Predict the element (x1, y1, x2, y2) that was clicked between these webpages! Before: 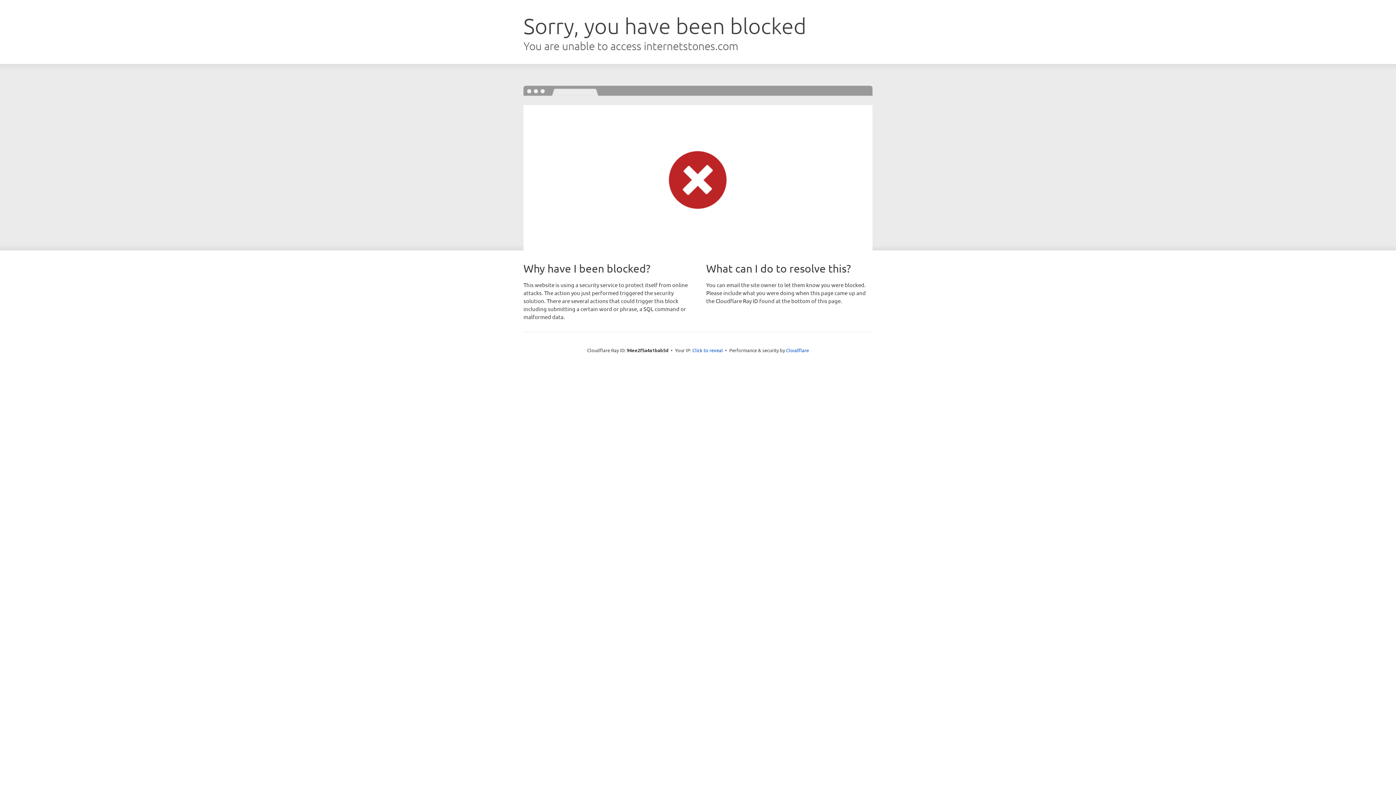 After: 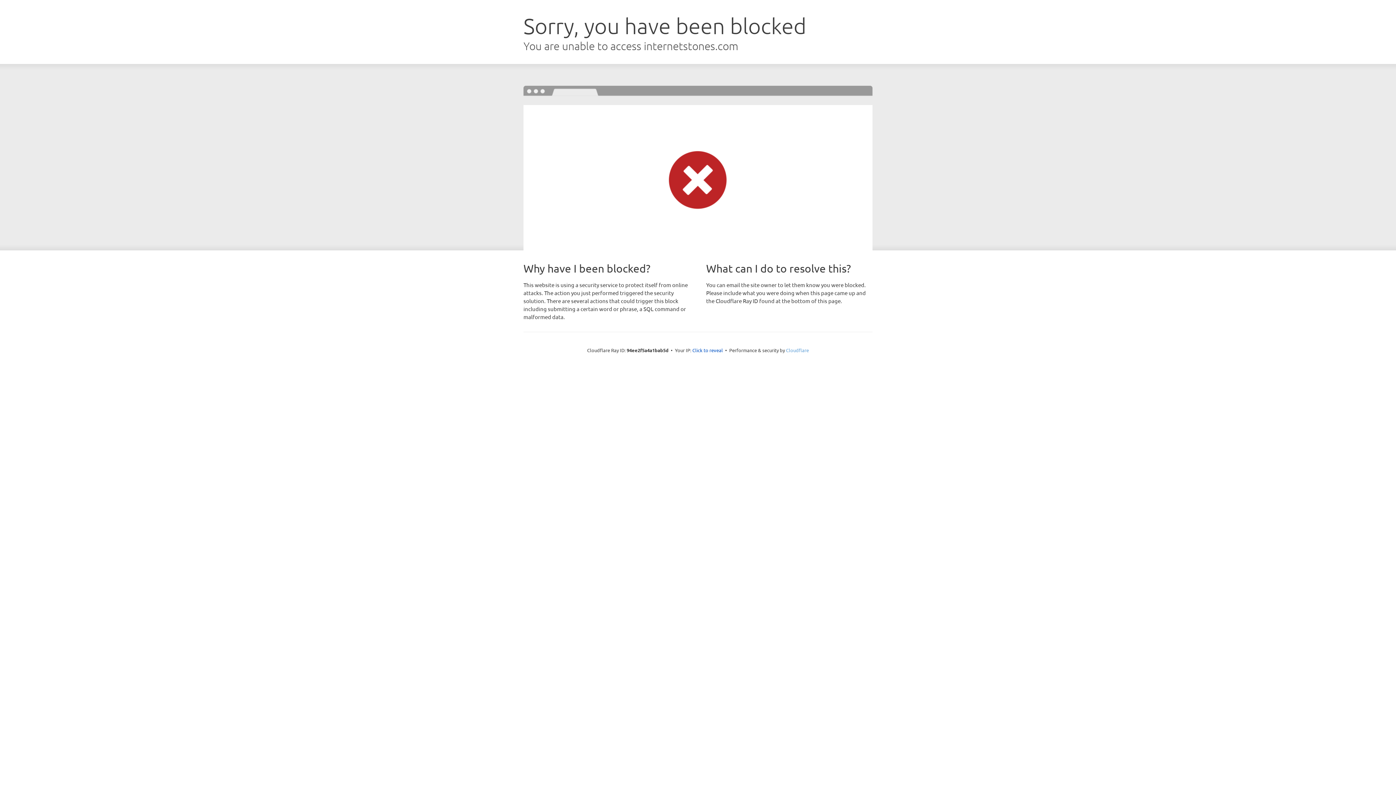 Action: bbox: (786, 347, 809, 353) label: Cloudflare